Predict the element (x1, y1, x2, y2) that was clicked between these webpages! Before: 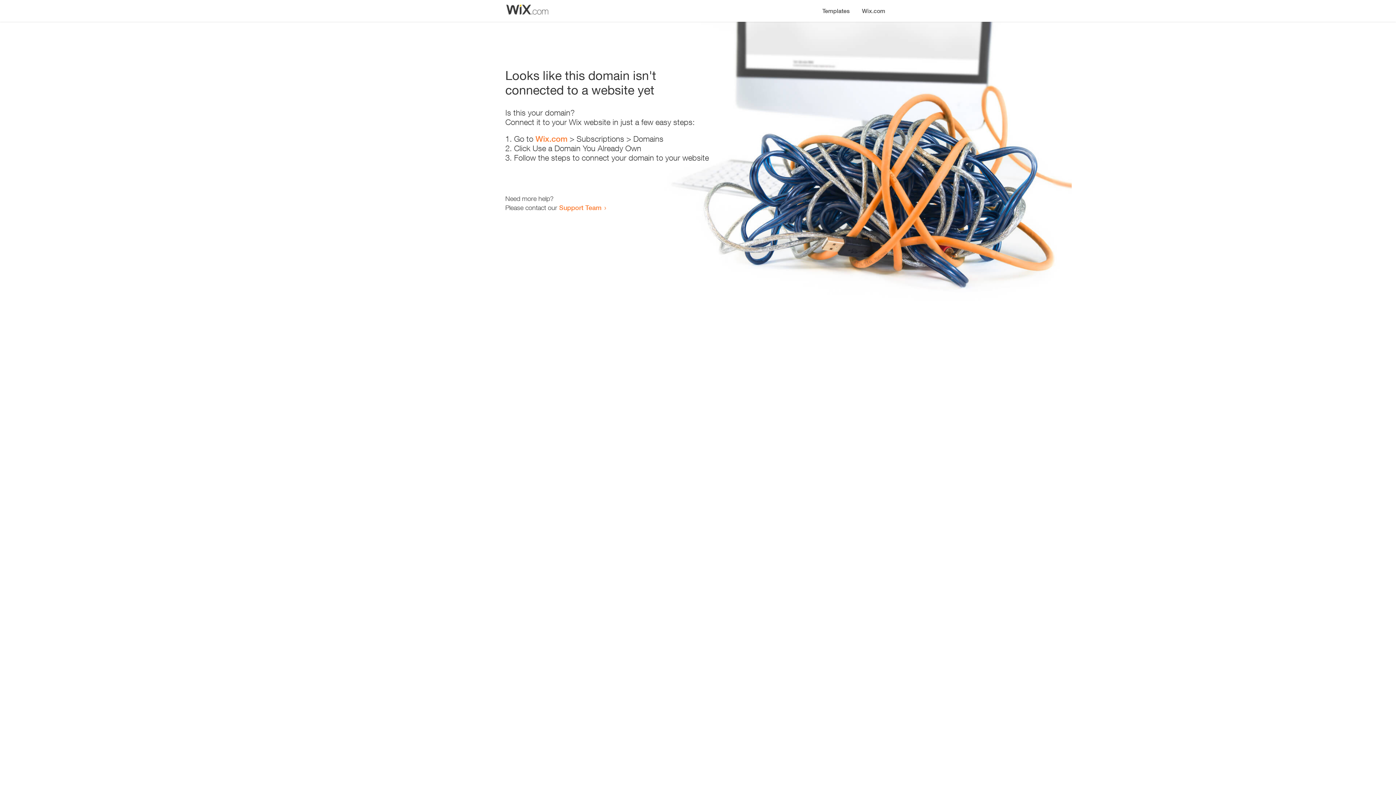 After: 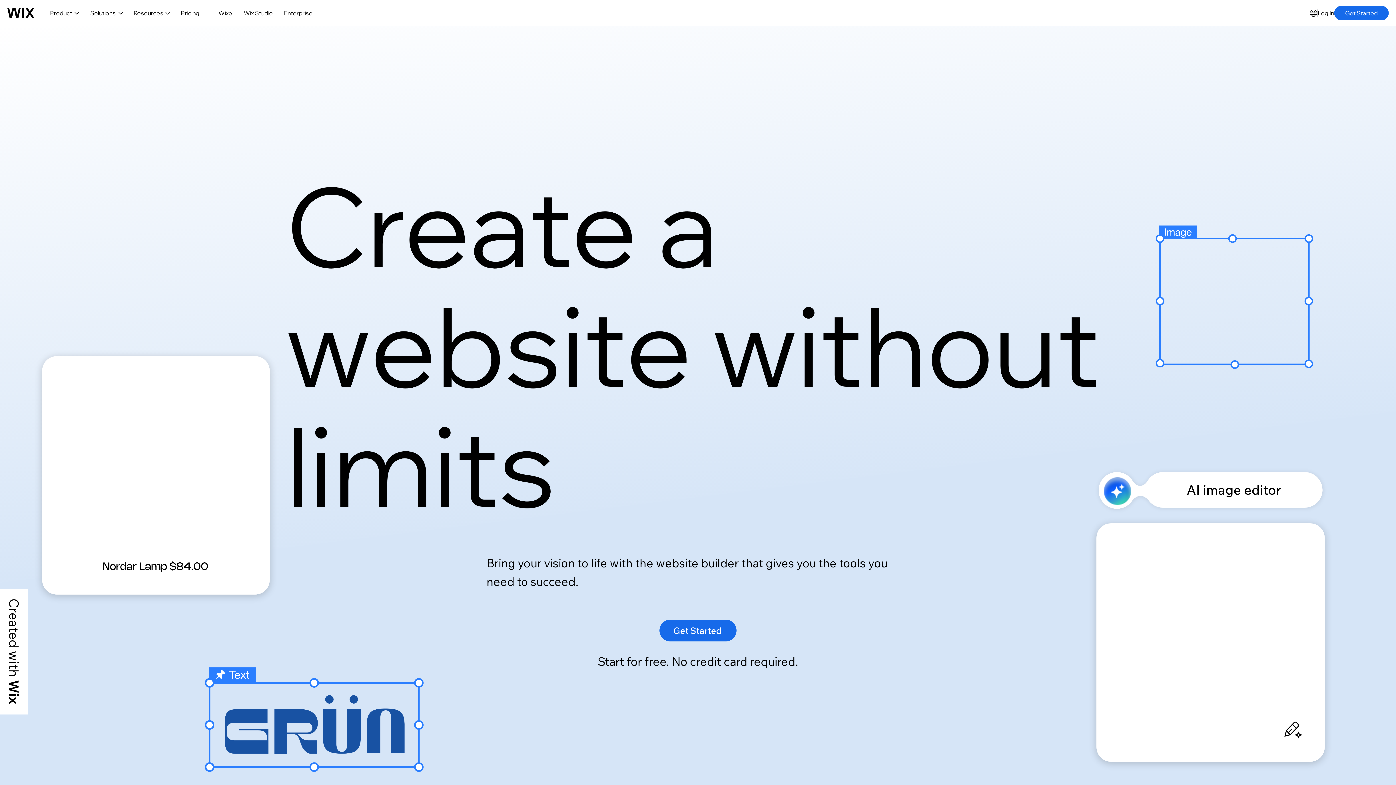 Action: label: Wix.com bbox: (856, 0, 890, 14)